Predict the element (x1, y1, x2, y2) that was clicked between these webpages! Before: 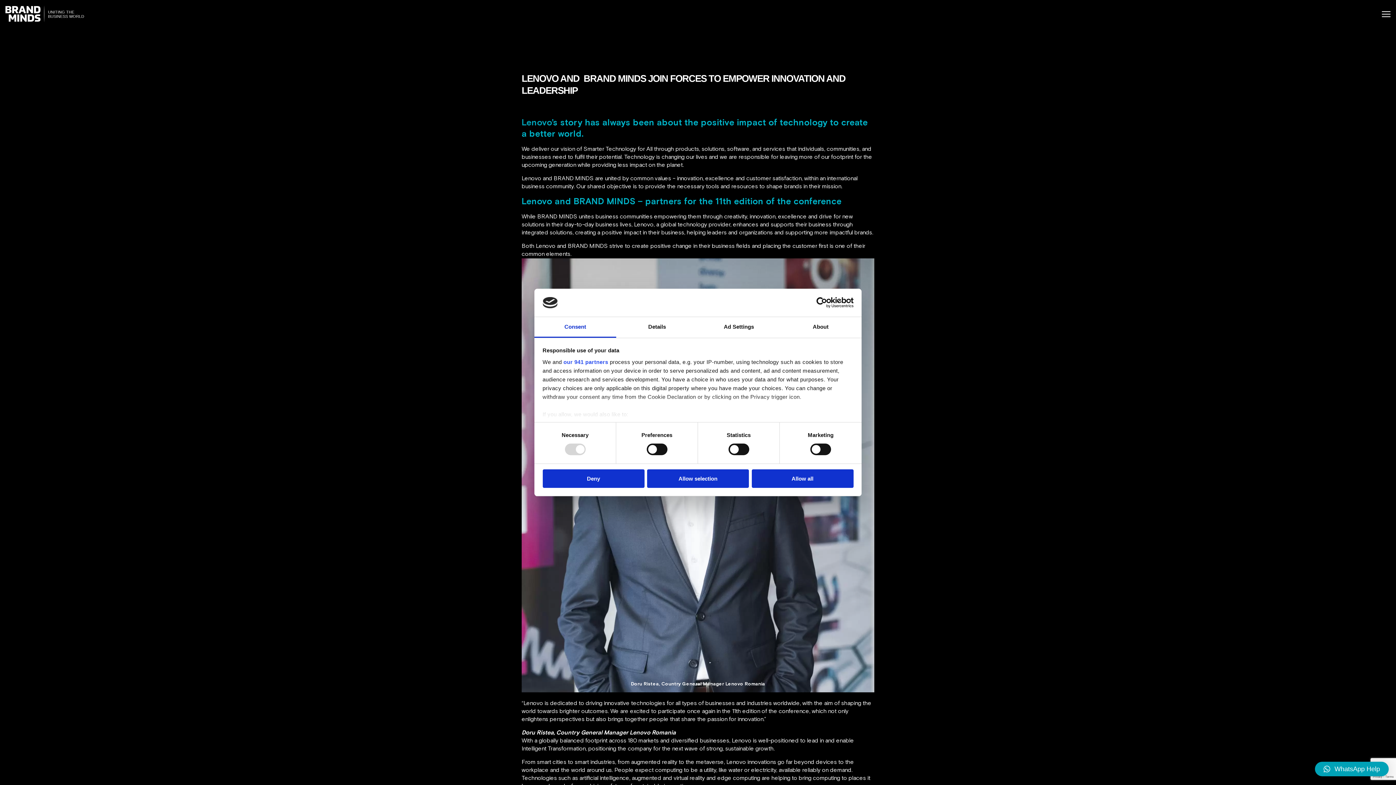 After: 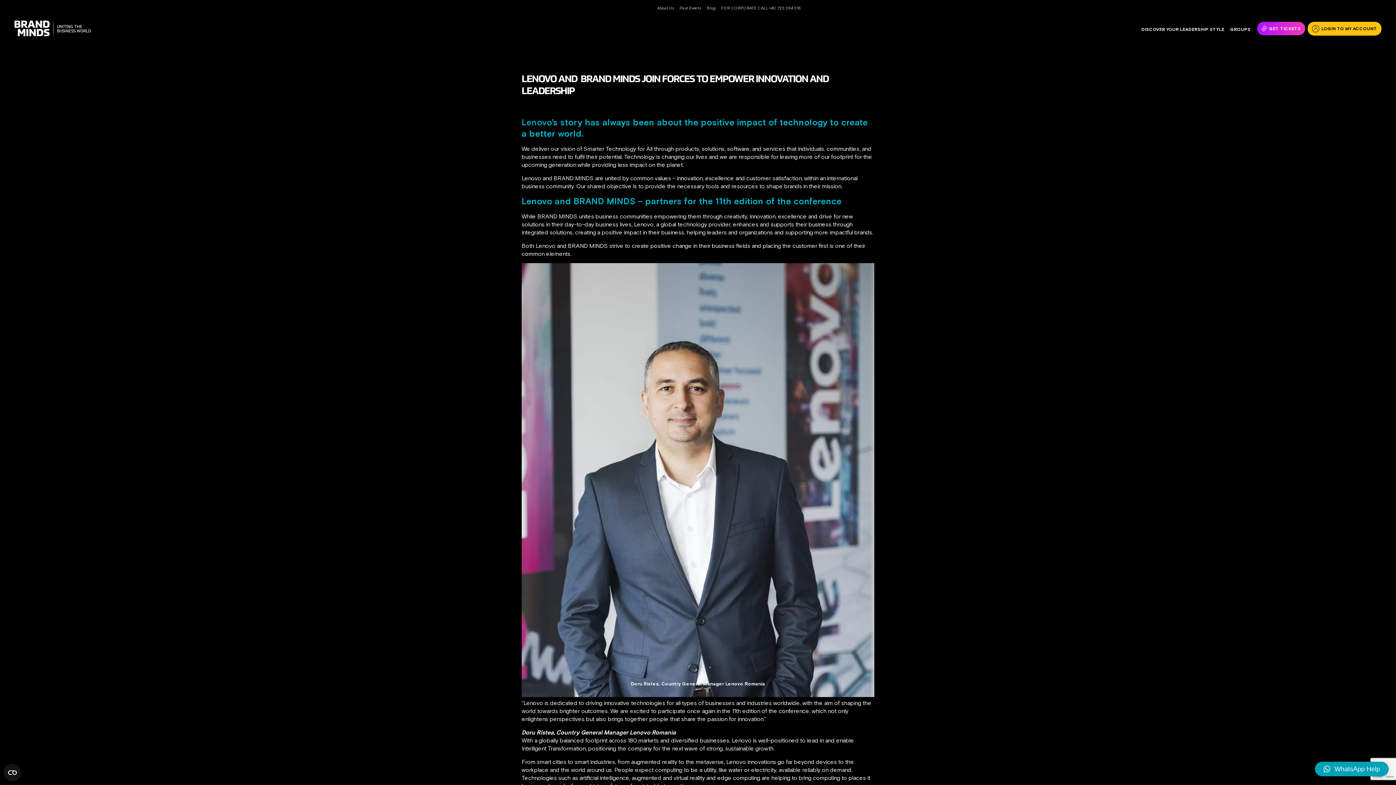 Action: bbox: (647, 469, 749, 488) label: Allow selection